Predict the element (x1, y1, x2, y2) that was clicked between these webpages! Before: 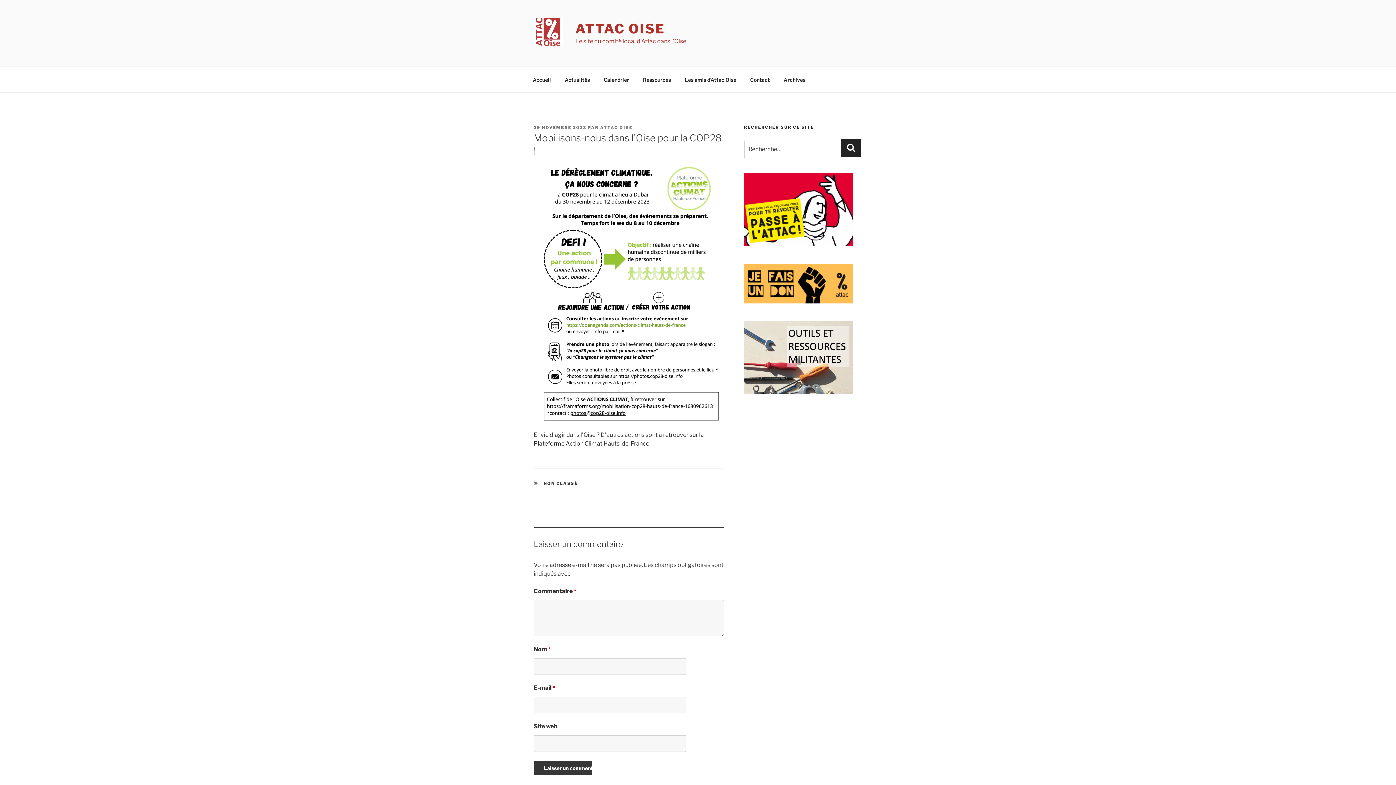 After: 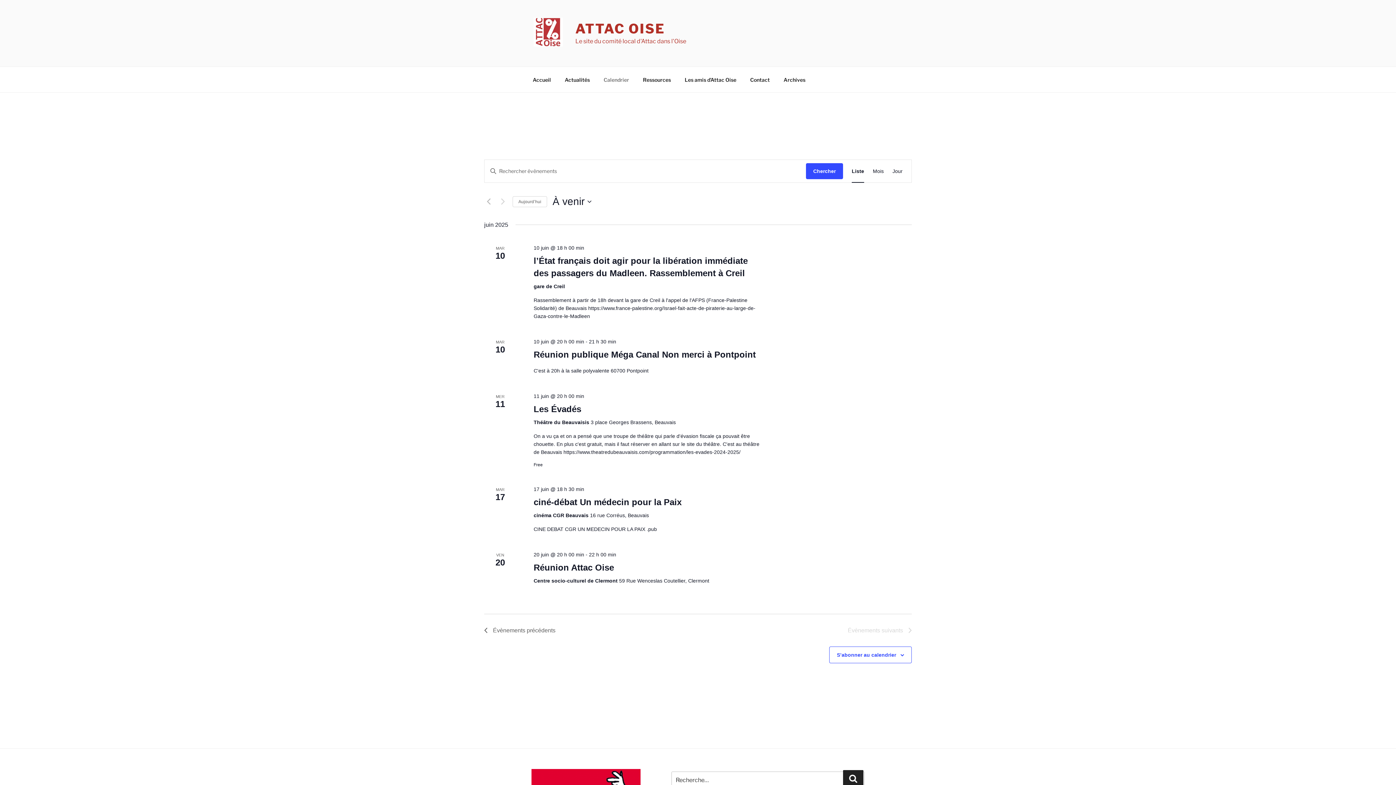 Action: bbox: (597, 70, 635, 88) label: Calendrier